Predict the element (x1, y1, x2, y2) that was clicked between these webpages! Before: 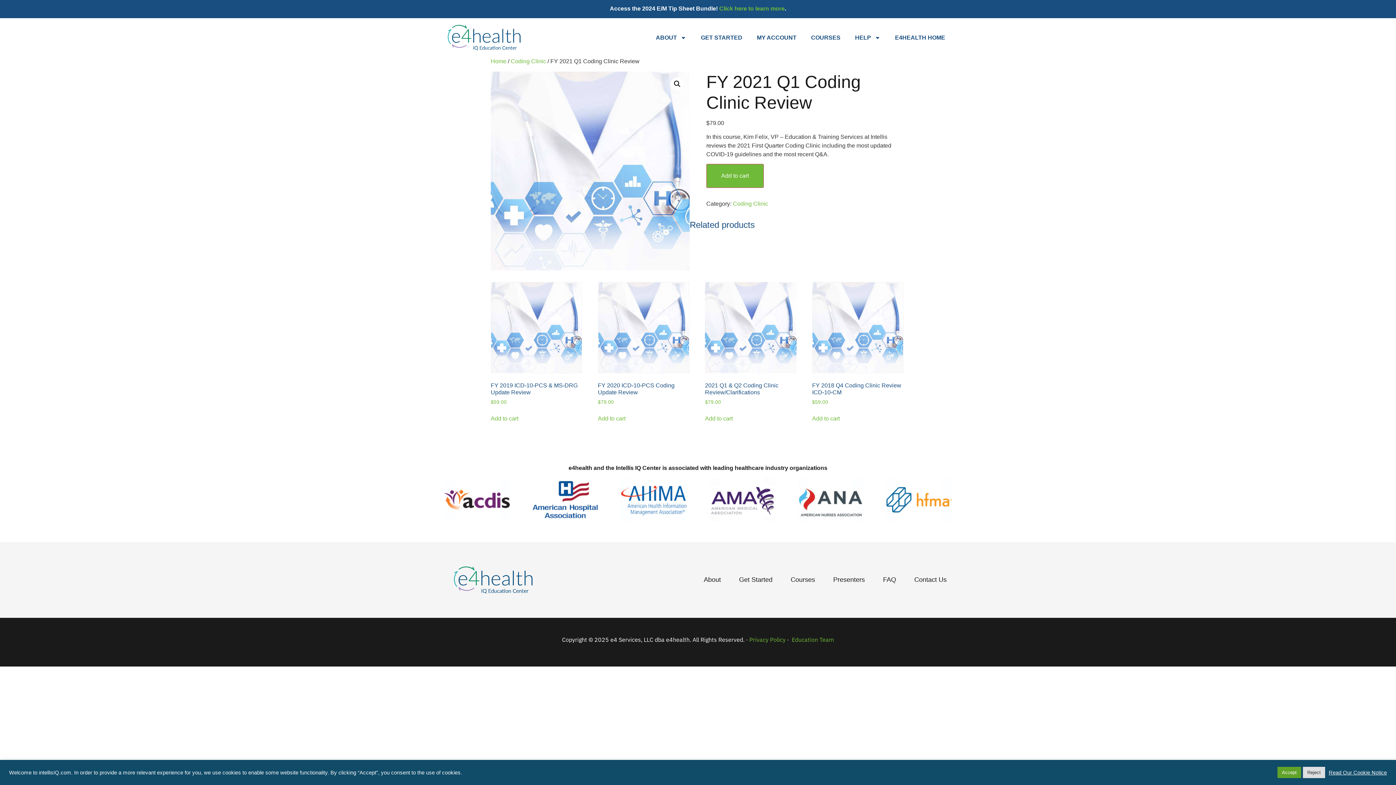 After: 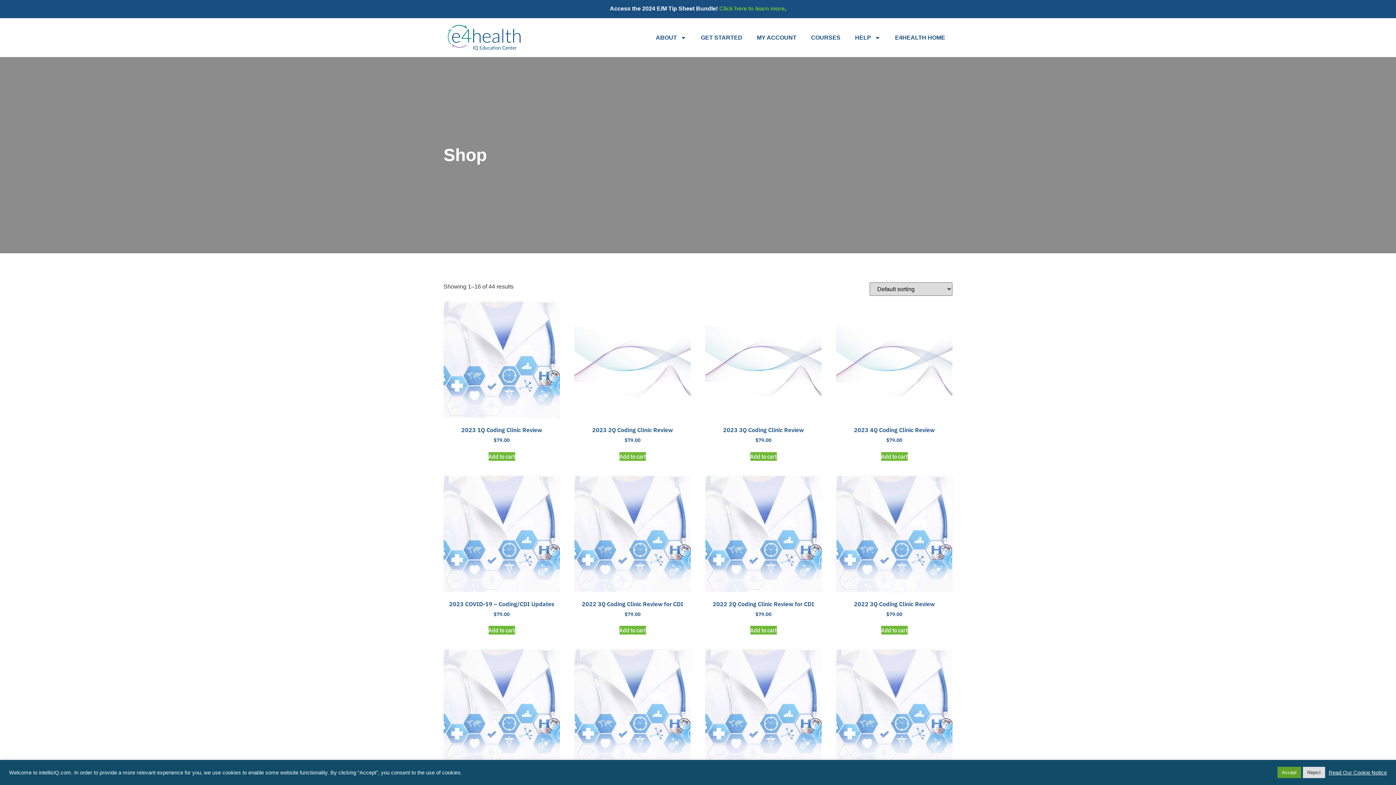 Action: bbox: (510, 58, 546, 64) label: Coding Clinic